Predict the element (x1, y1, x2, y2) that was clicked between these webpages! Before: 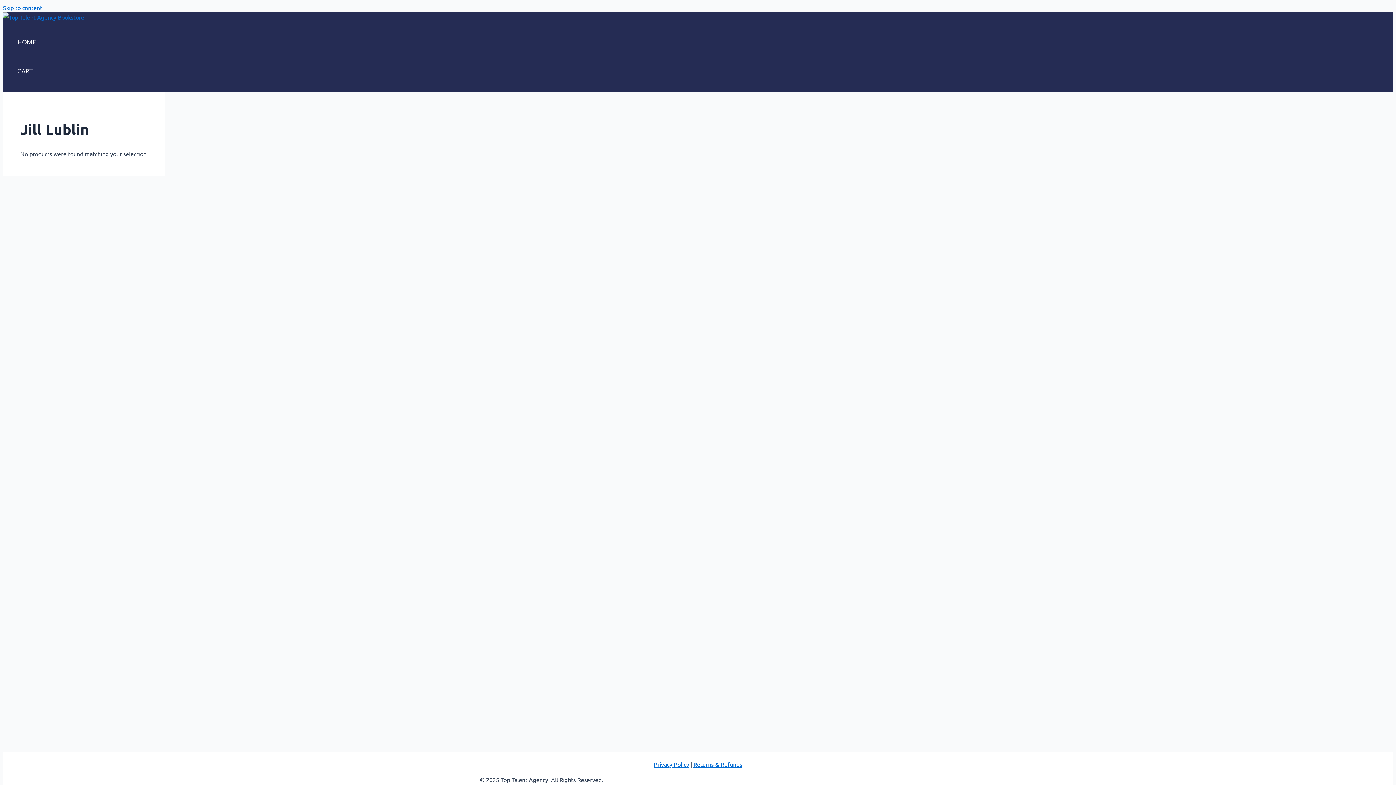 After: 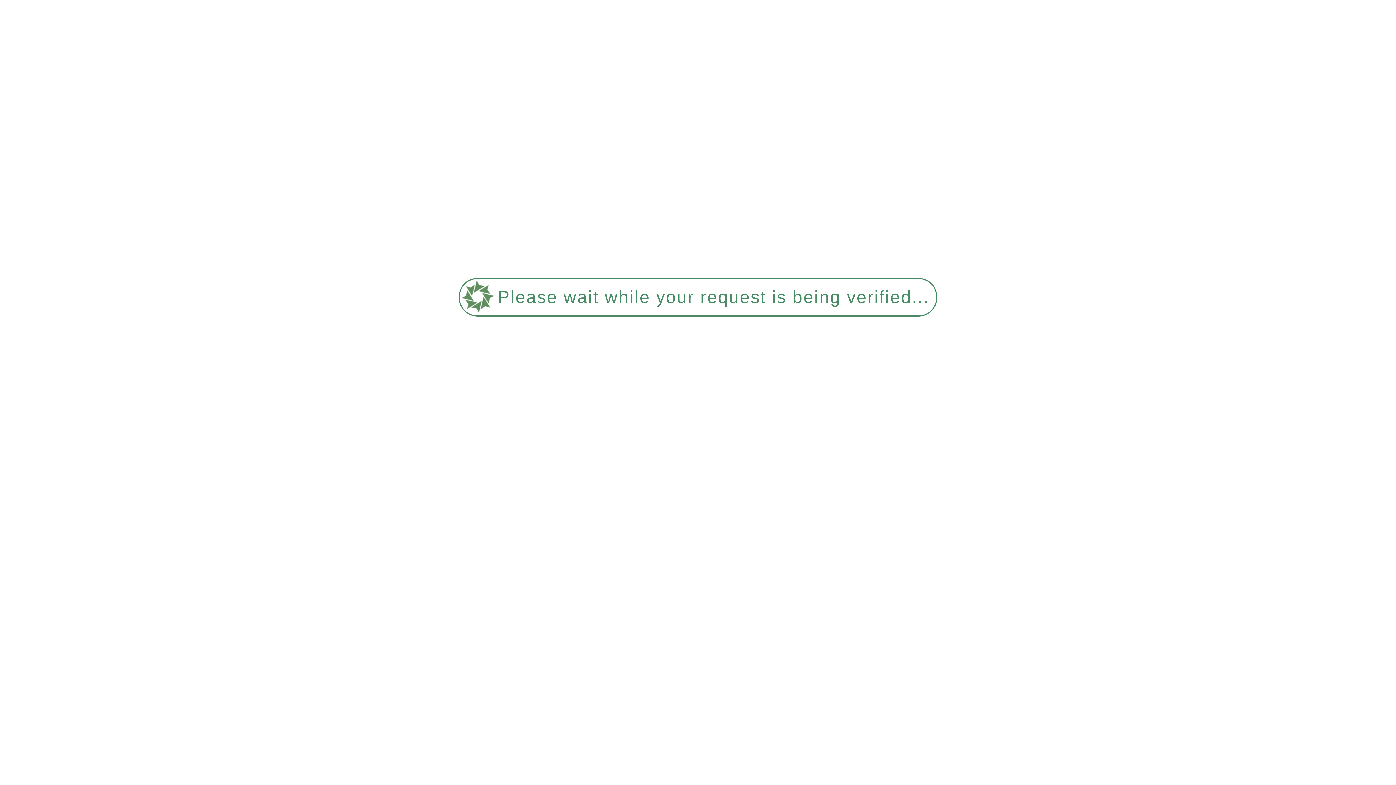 Action: bbox: (17, 56, 36, 85) label: CART